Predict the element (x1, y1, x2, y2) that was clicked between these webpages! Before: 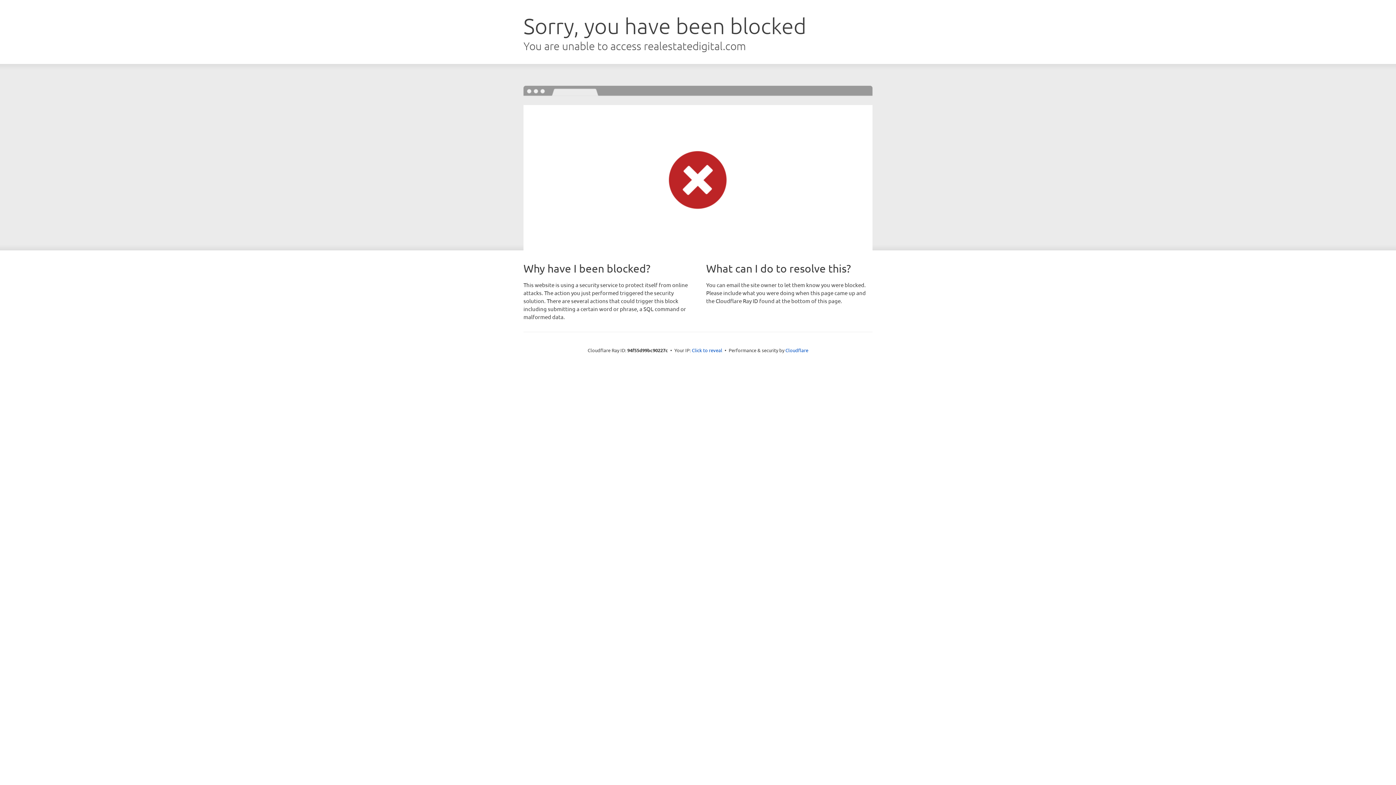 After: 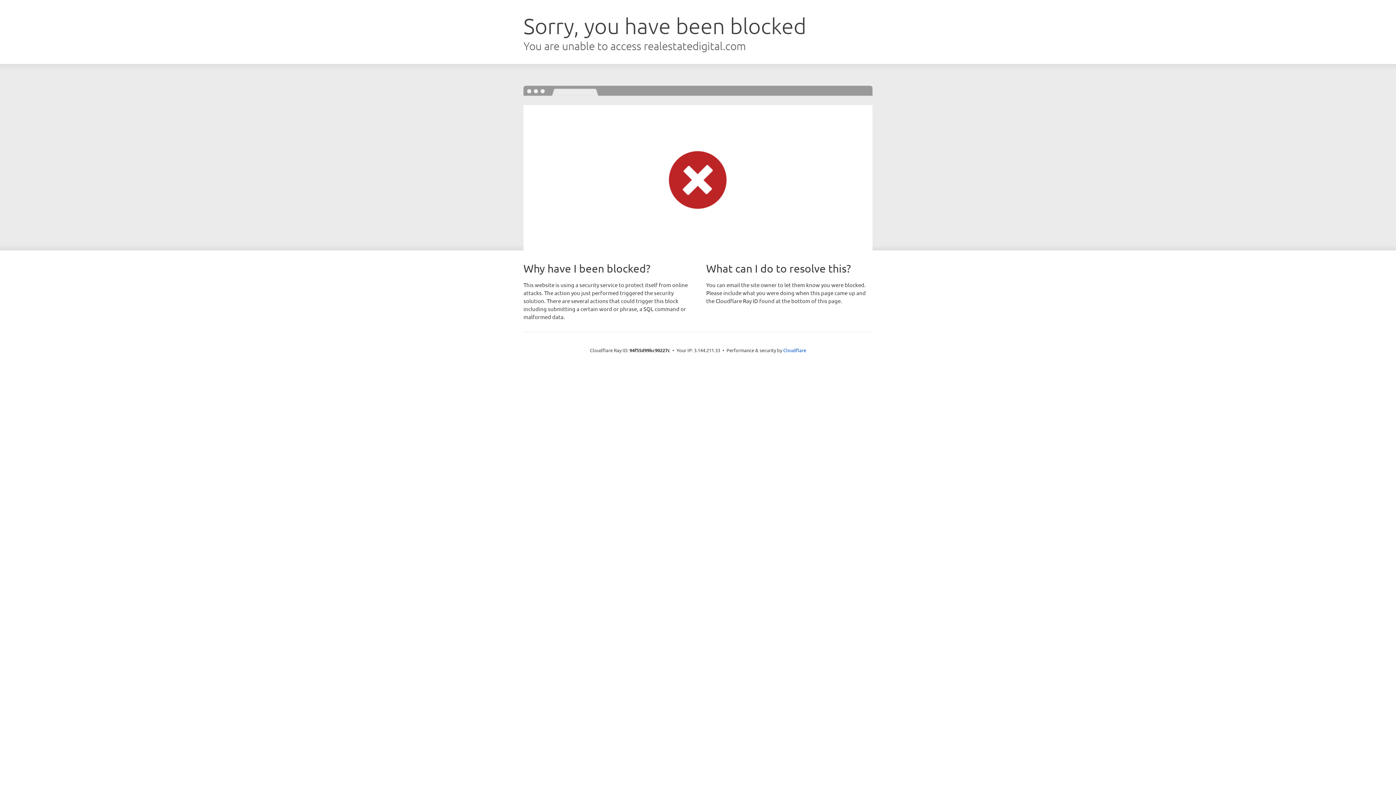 Action: label: Click to reveal bbox: (692, 346, 722, 353)